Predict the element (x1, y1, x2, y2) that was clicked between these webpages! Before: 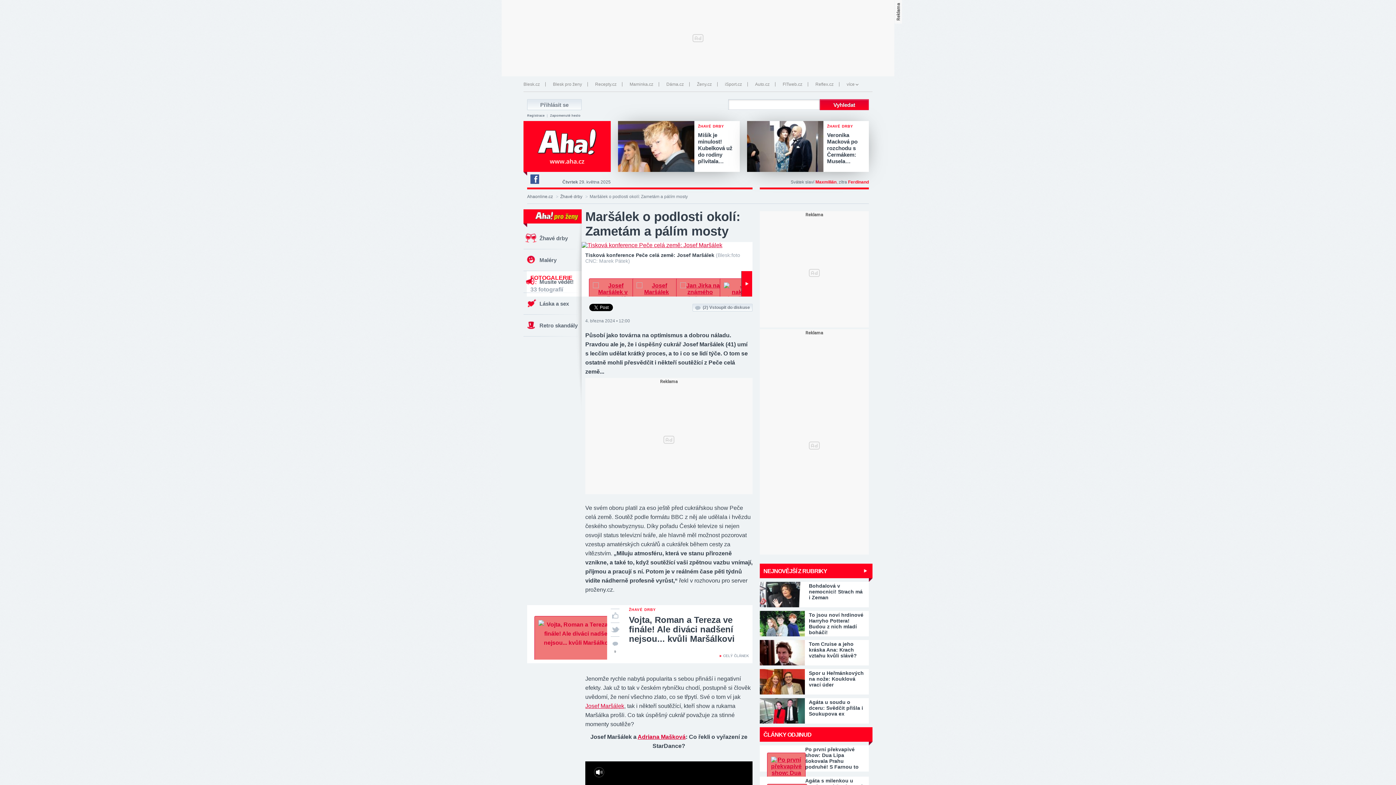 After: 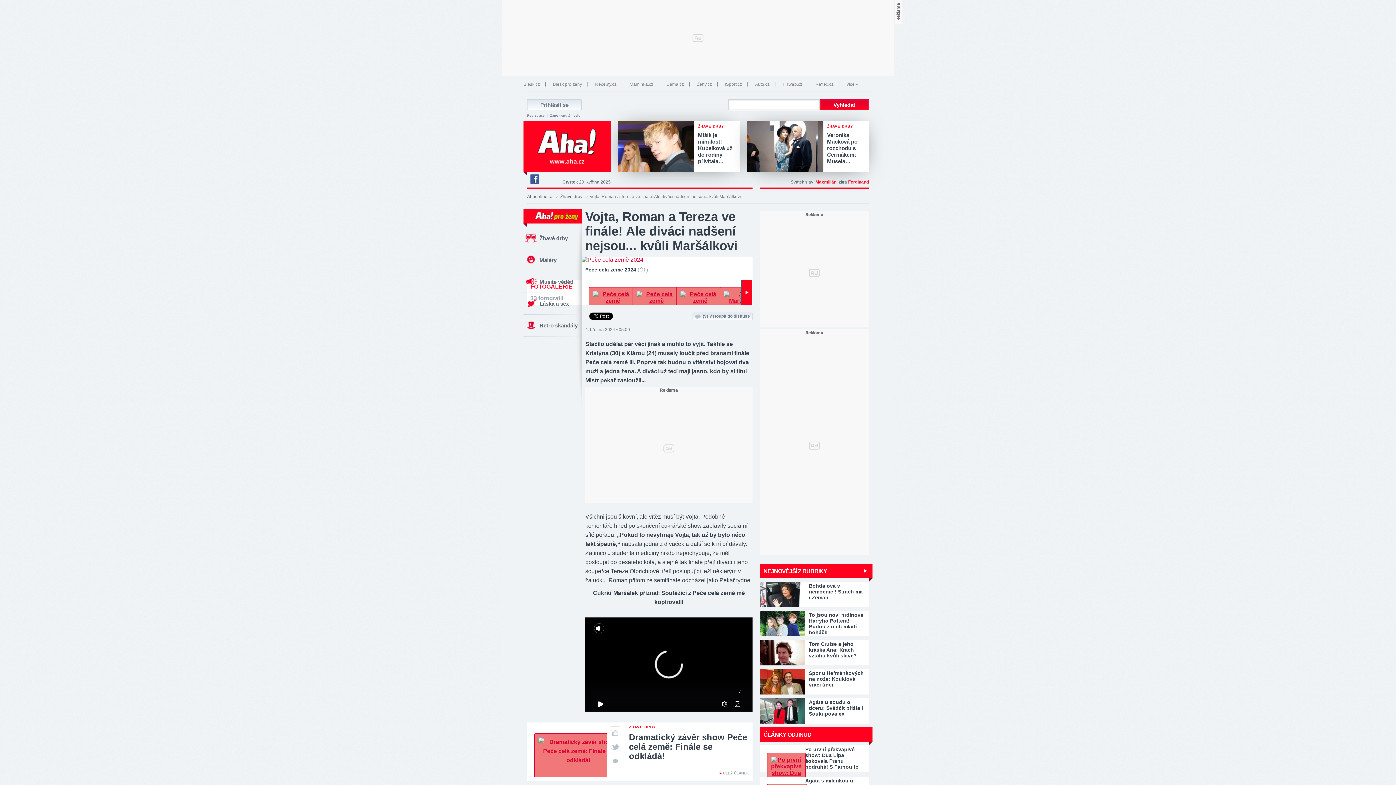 Action: bbox: (629, 615, 734, 644) label: Vojta, Roman a Tereza ve finále! Ale diváci nadšení nejsou... kvůli Maršálkovi